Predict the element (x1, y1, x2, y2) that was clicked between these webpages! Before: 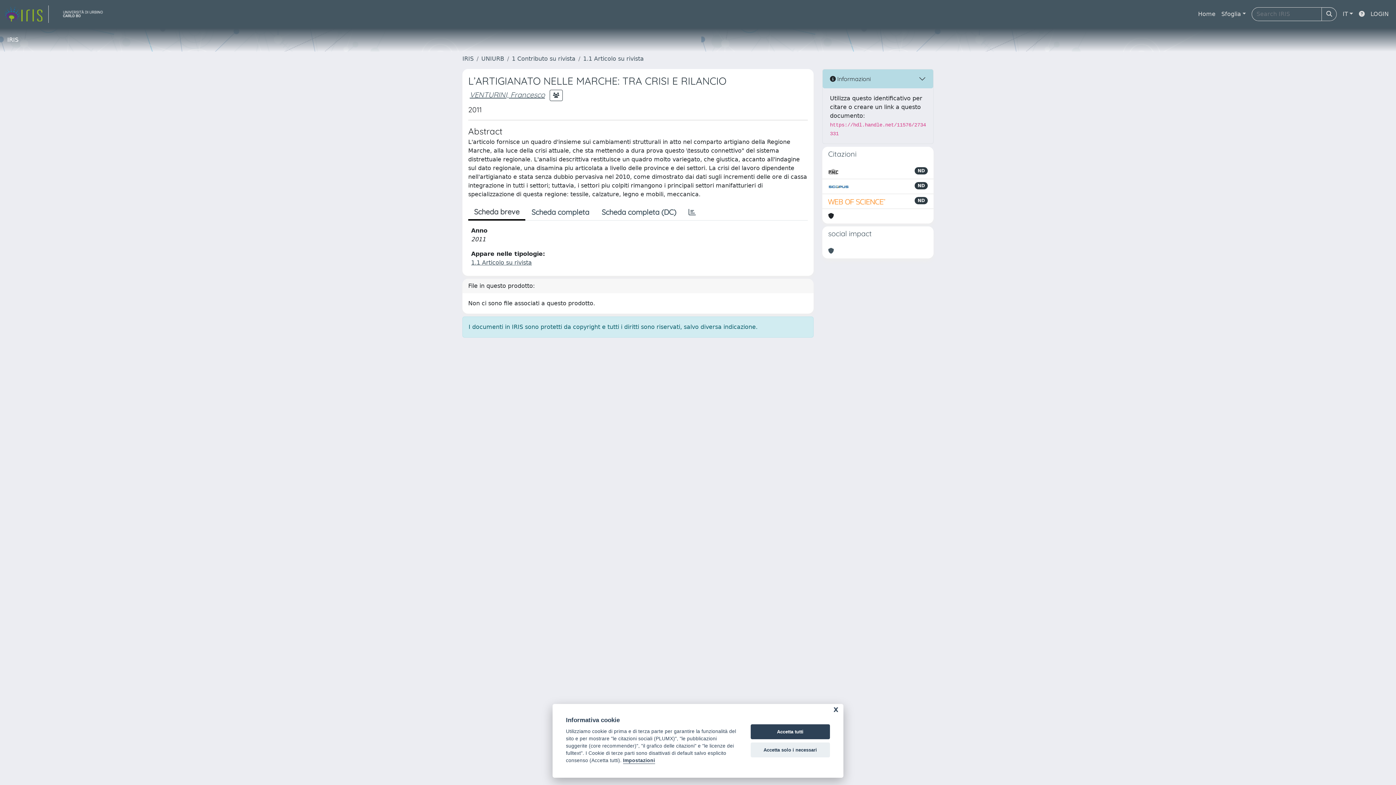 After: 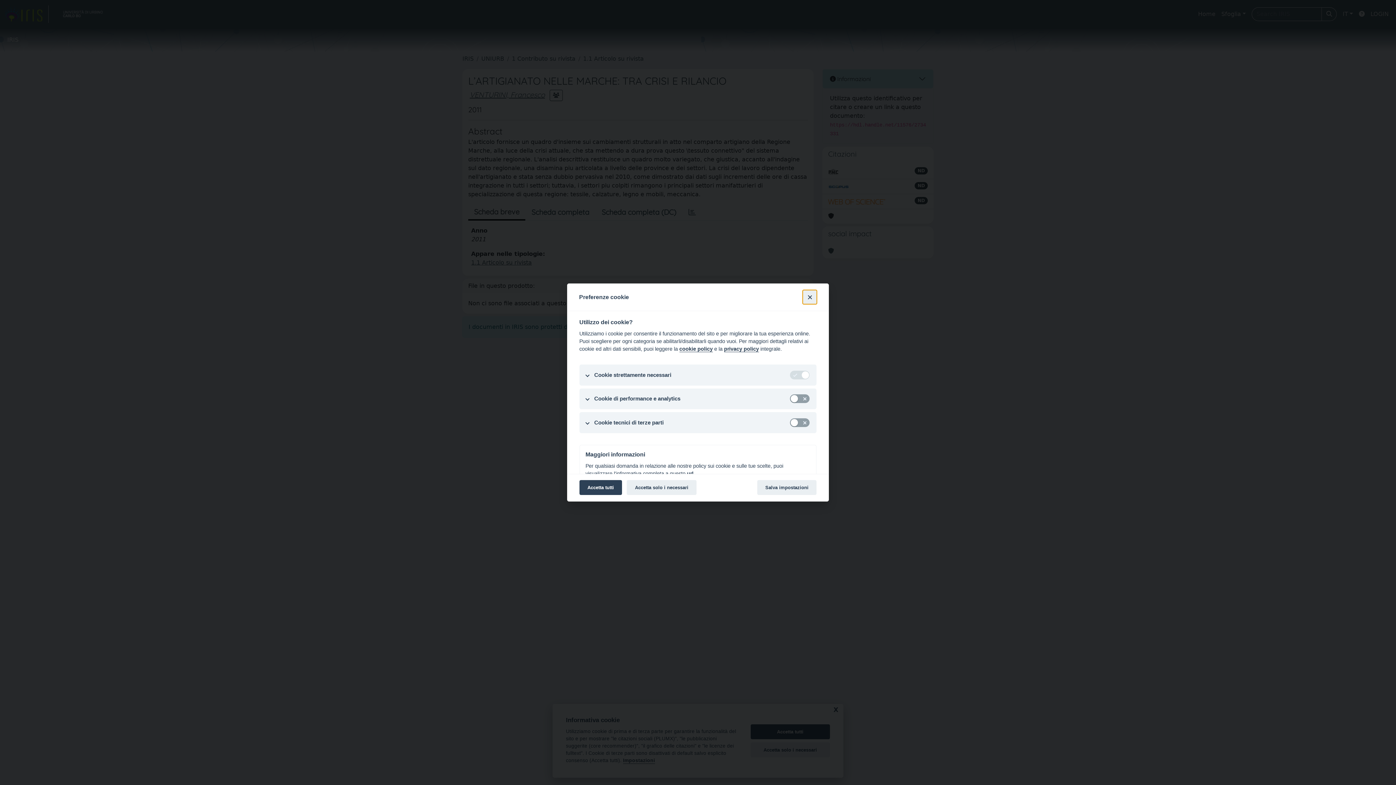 Action: label: Impostazioni bbox: (623, 758, 655, 764)